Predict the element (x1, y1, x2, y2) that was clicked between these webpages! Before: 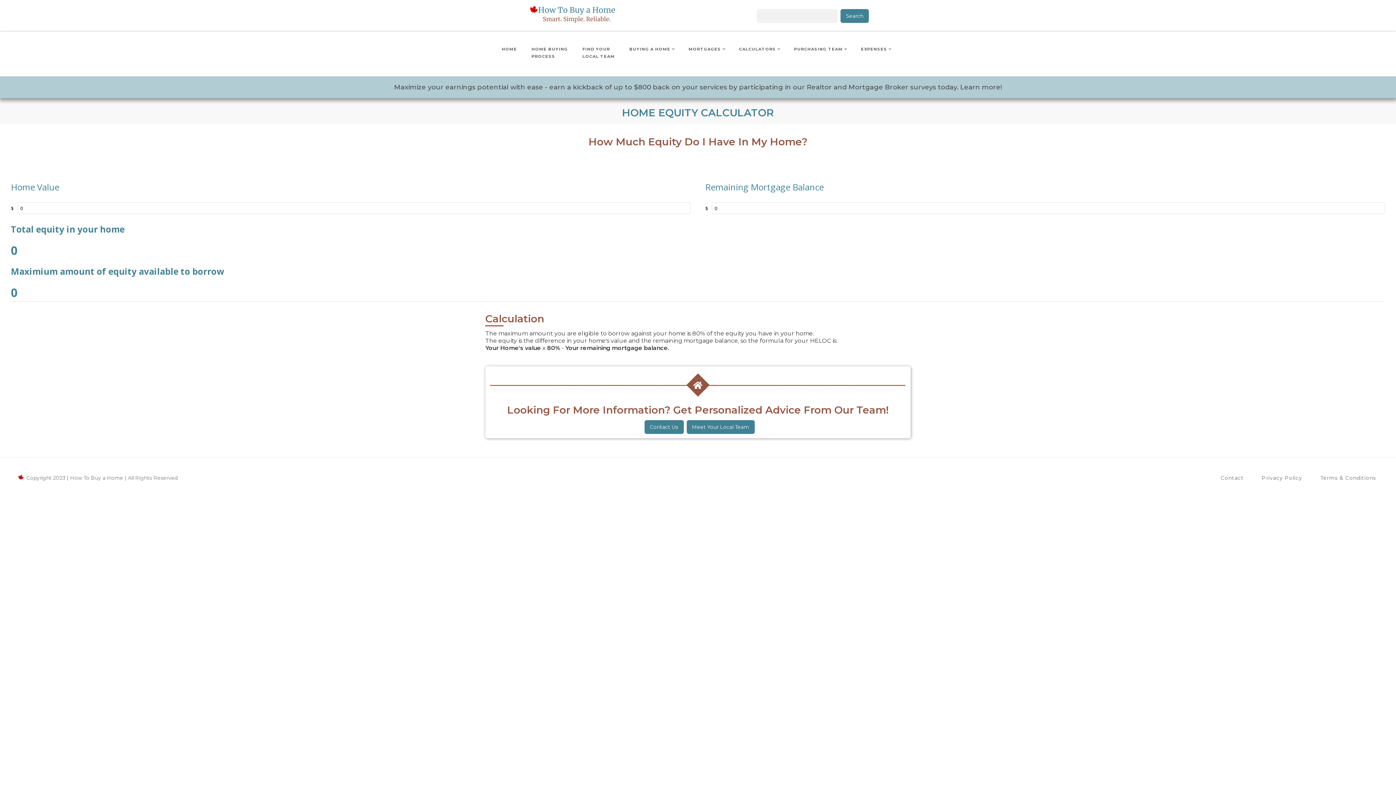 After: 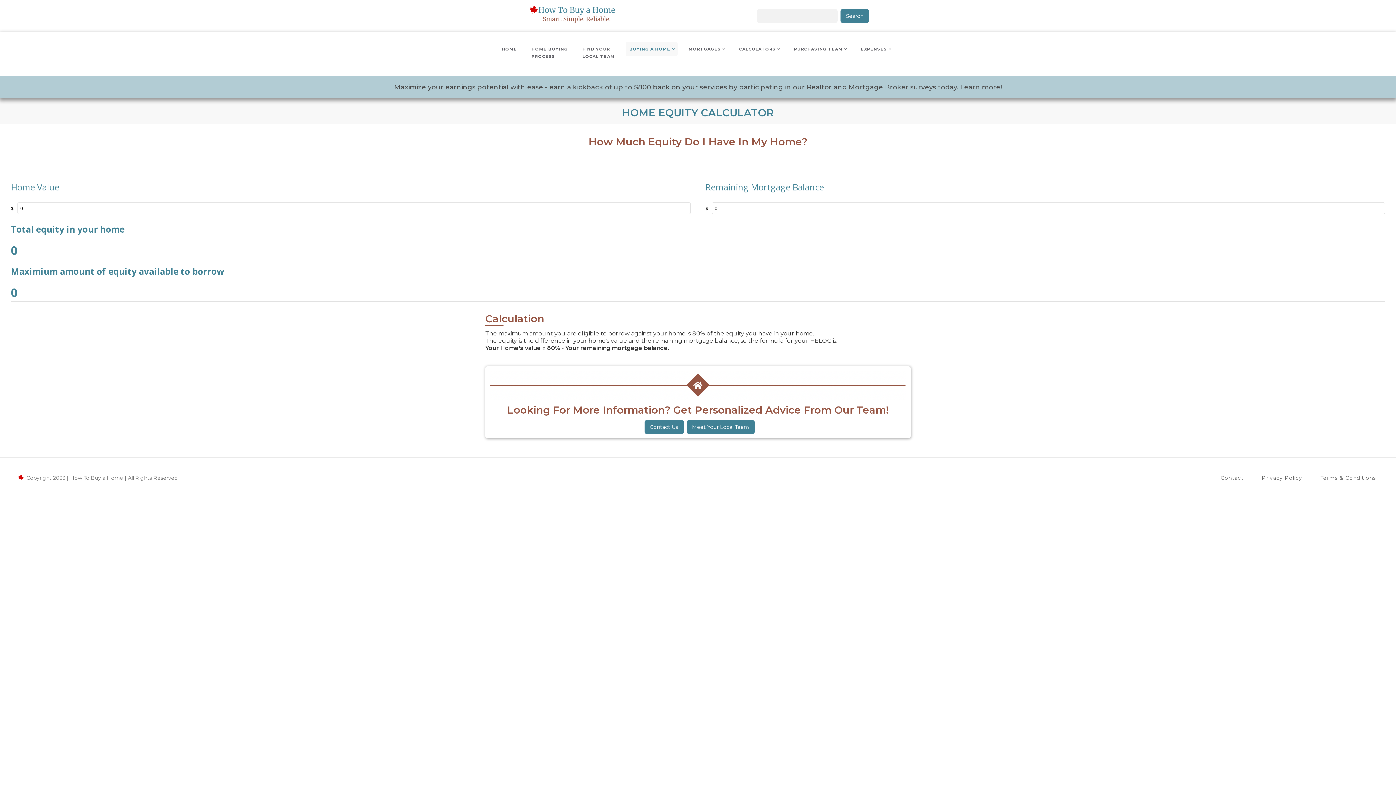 Action: bbox: (622, 32, 681, 65) label: BUYING A HOME